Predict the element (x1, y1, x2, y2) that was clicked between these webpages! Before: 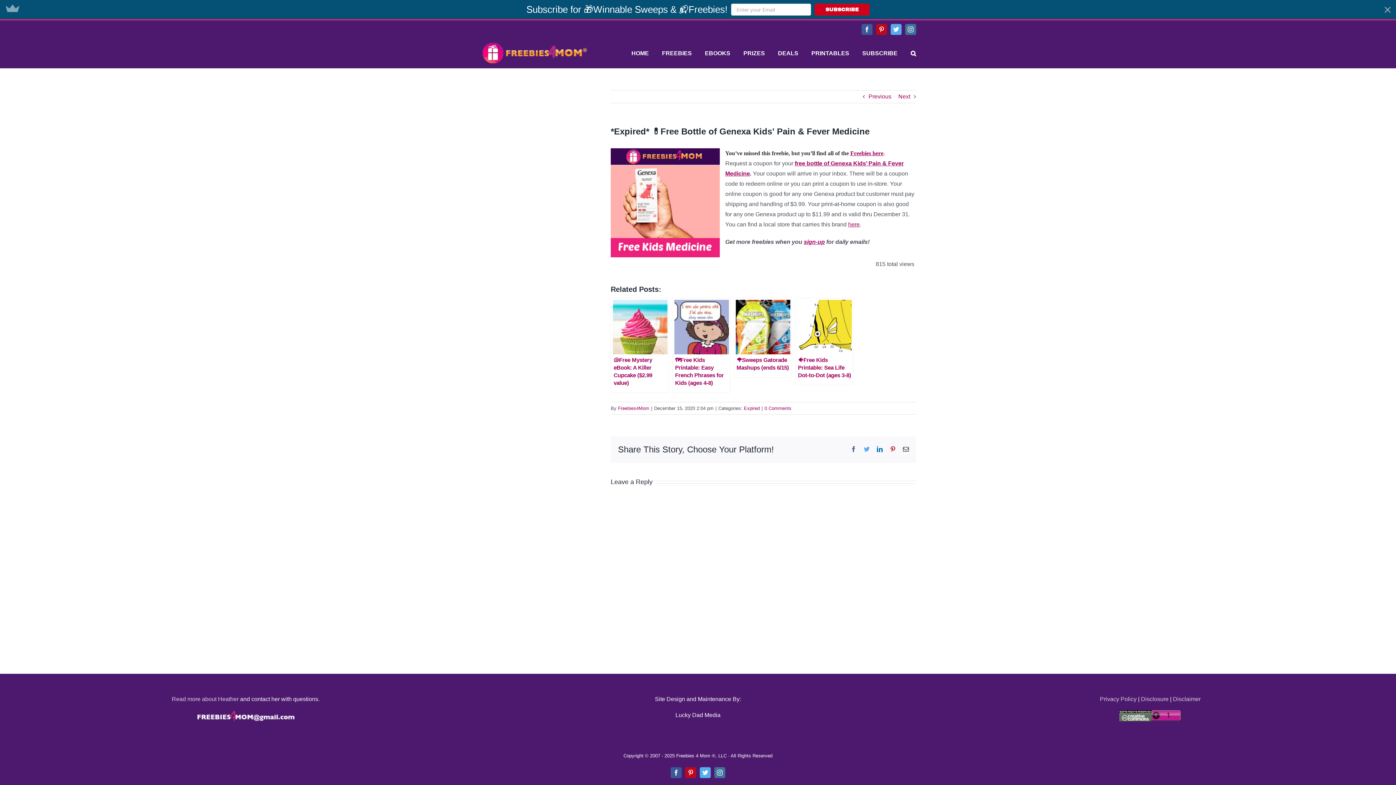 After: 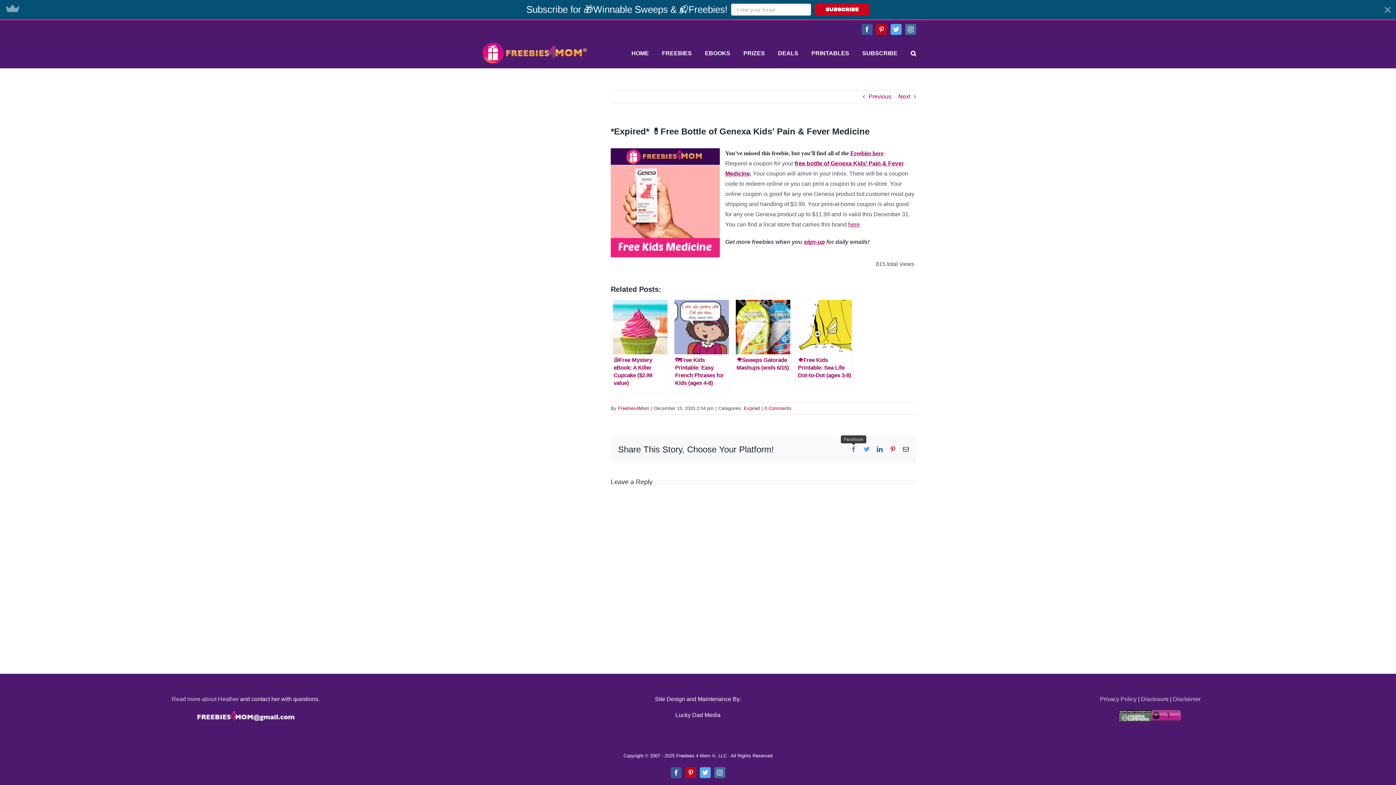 Action: label: Facebook bbox: (850, 446, 856, 452)